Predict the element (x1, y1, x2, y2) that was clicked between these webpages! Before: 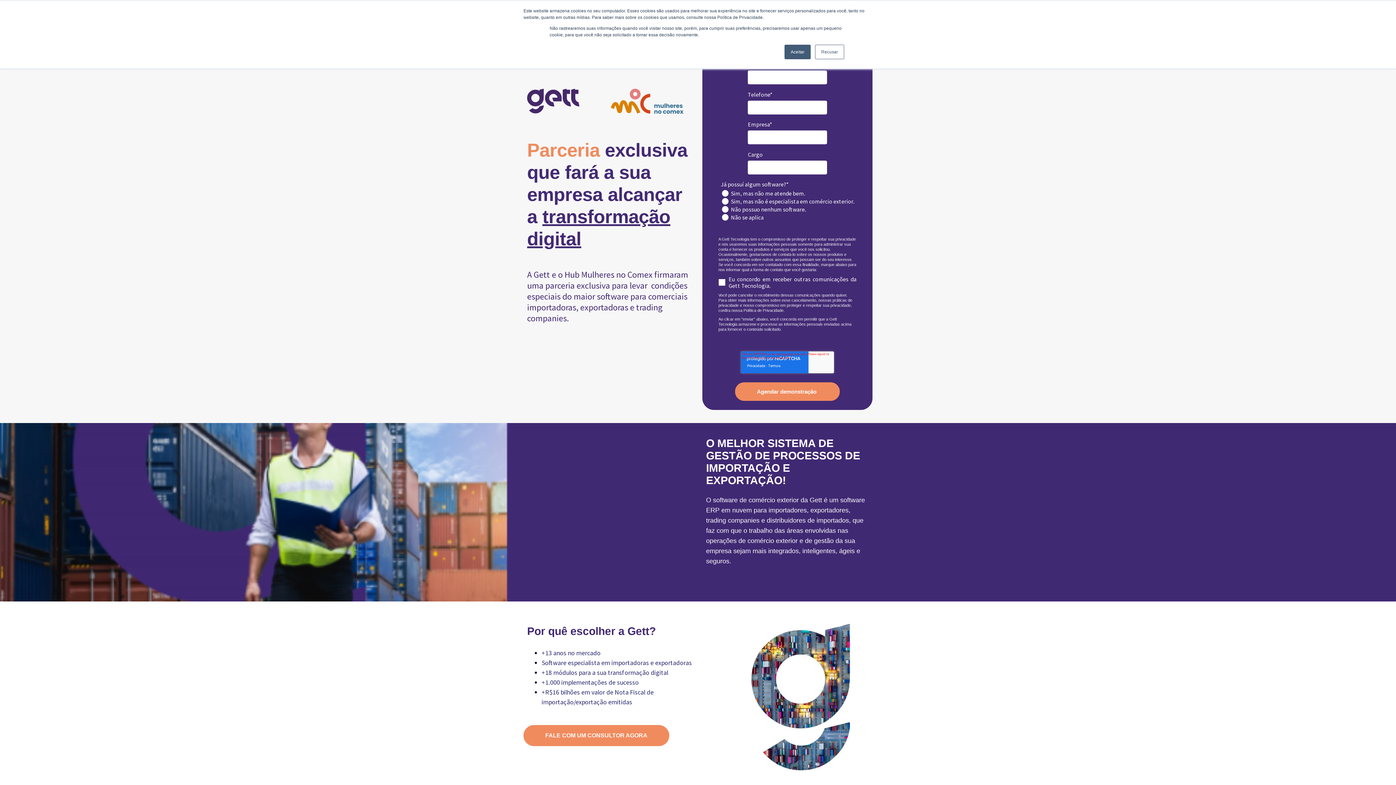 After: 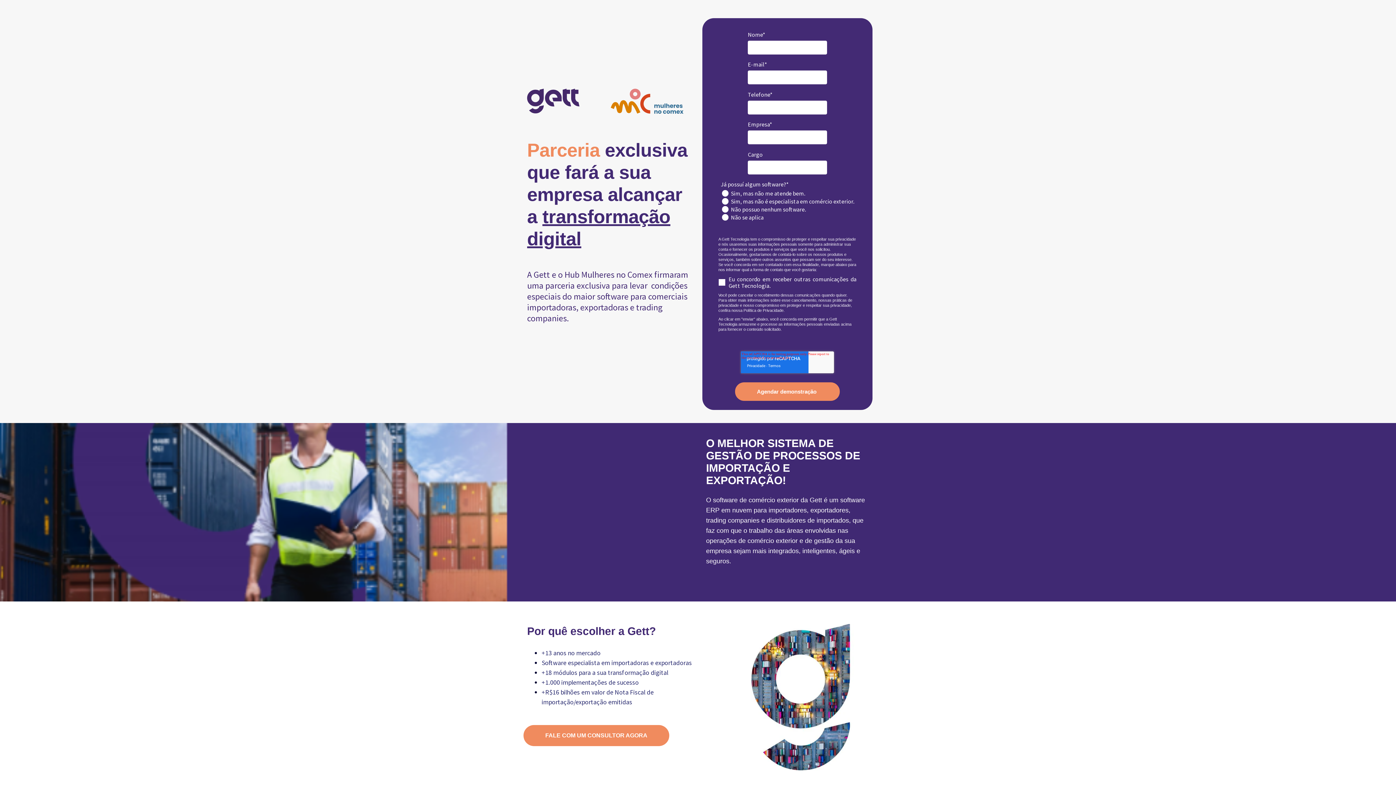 Action: bbox: (815, 44, 844, 59) label: Recusar